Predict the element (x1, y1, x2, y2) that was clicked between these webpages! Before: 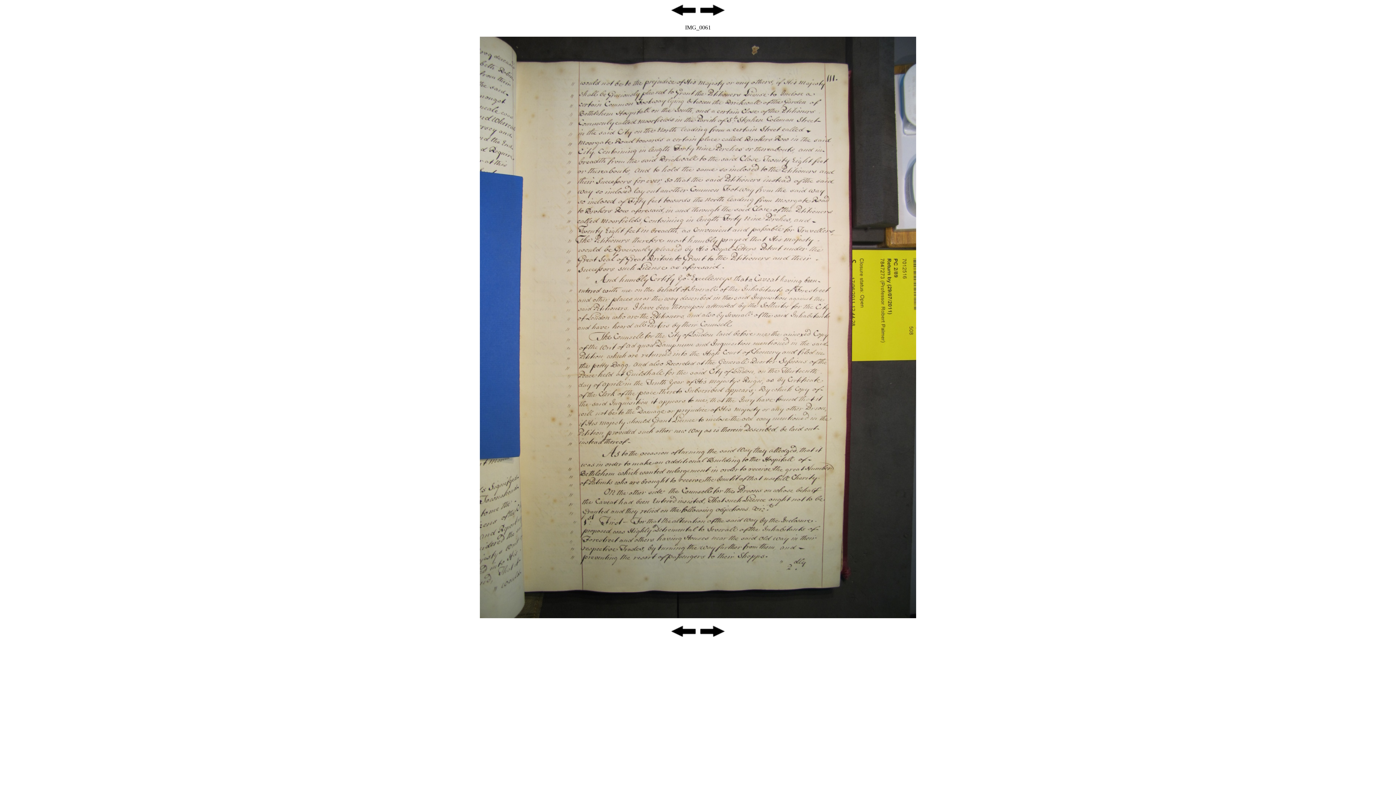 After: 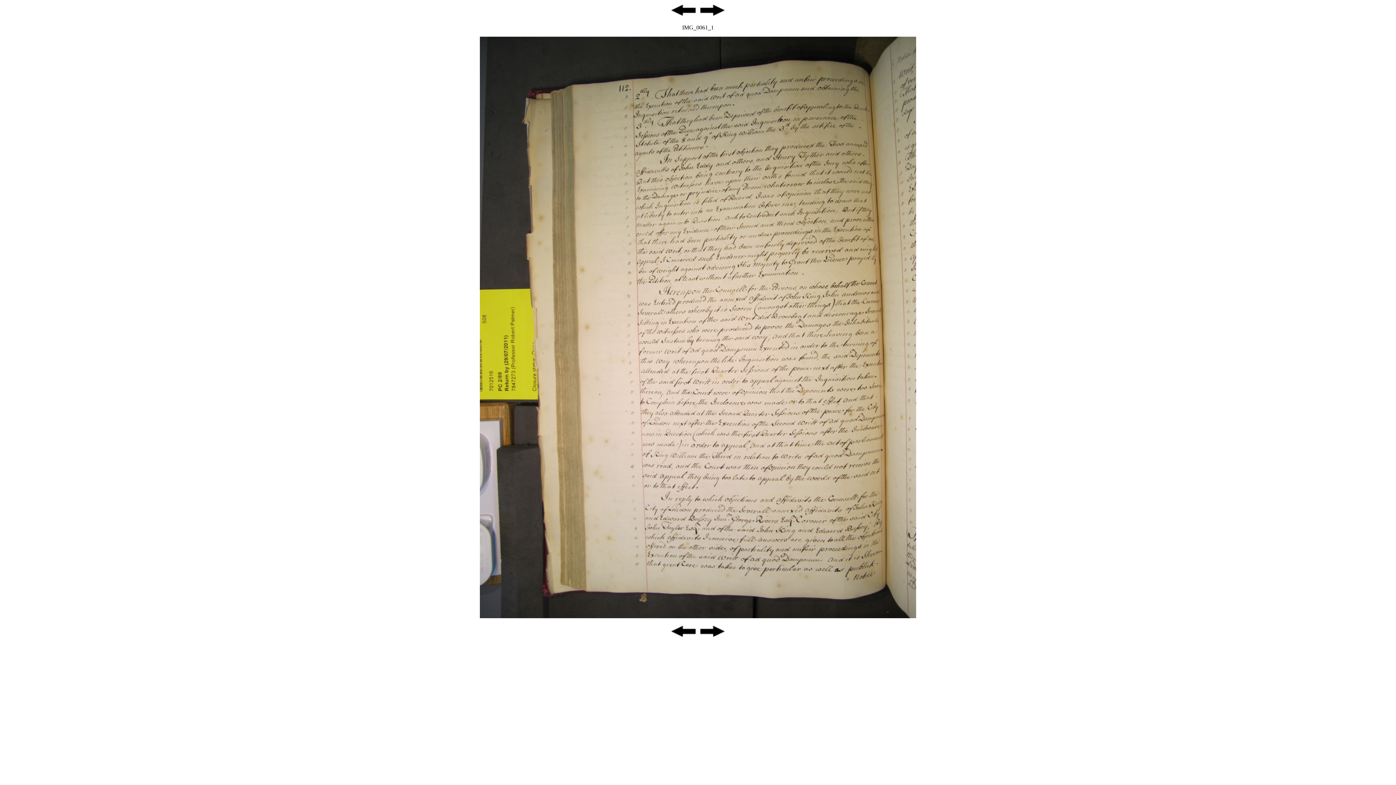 Action: bbox: (698, 12, 726, 18)